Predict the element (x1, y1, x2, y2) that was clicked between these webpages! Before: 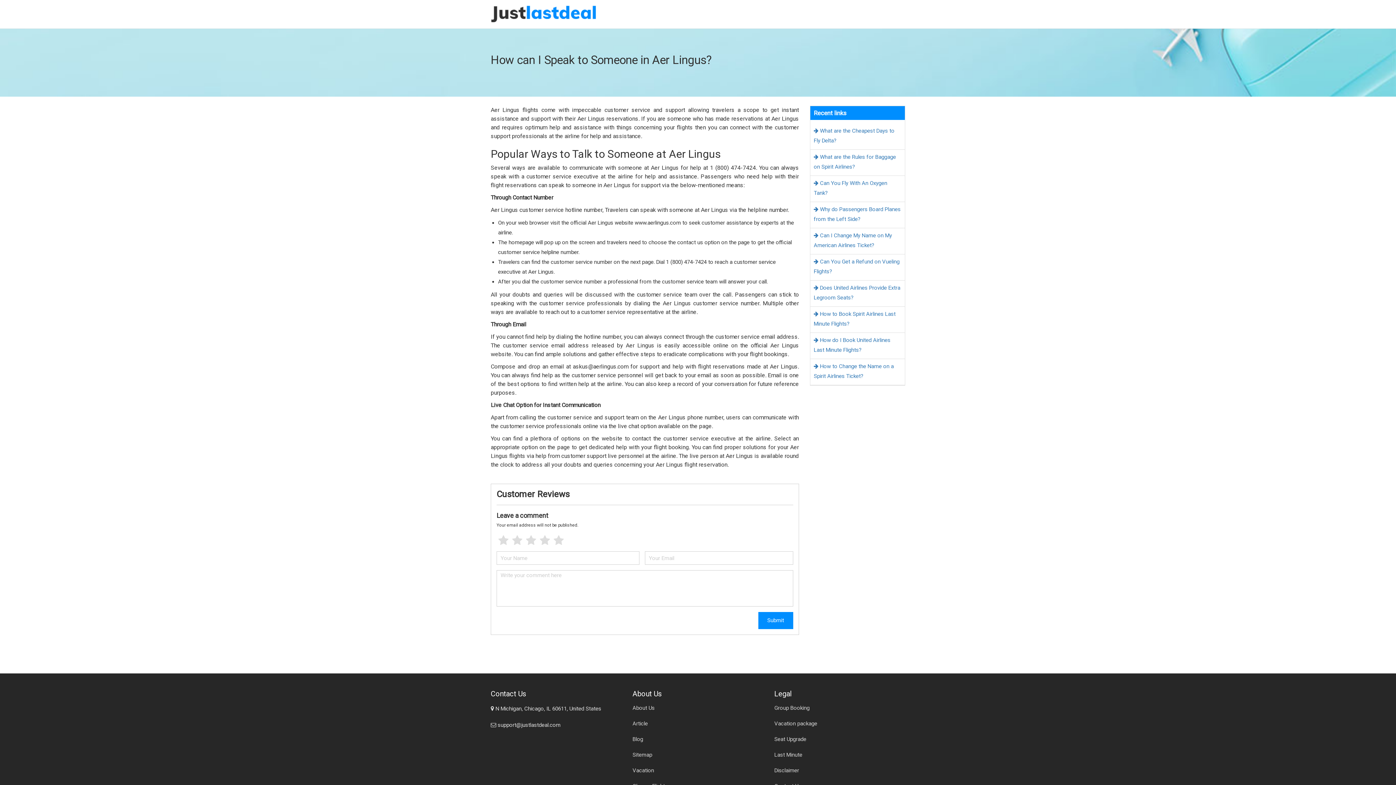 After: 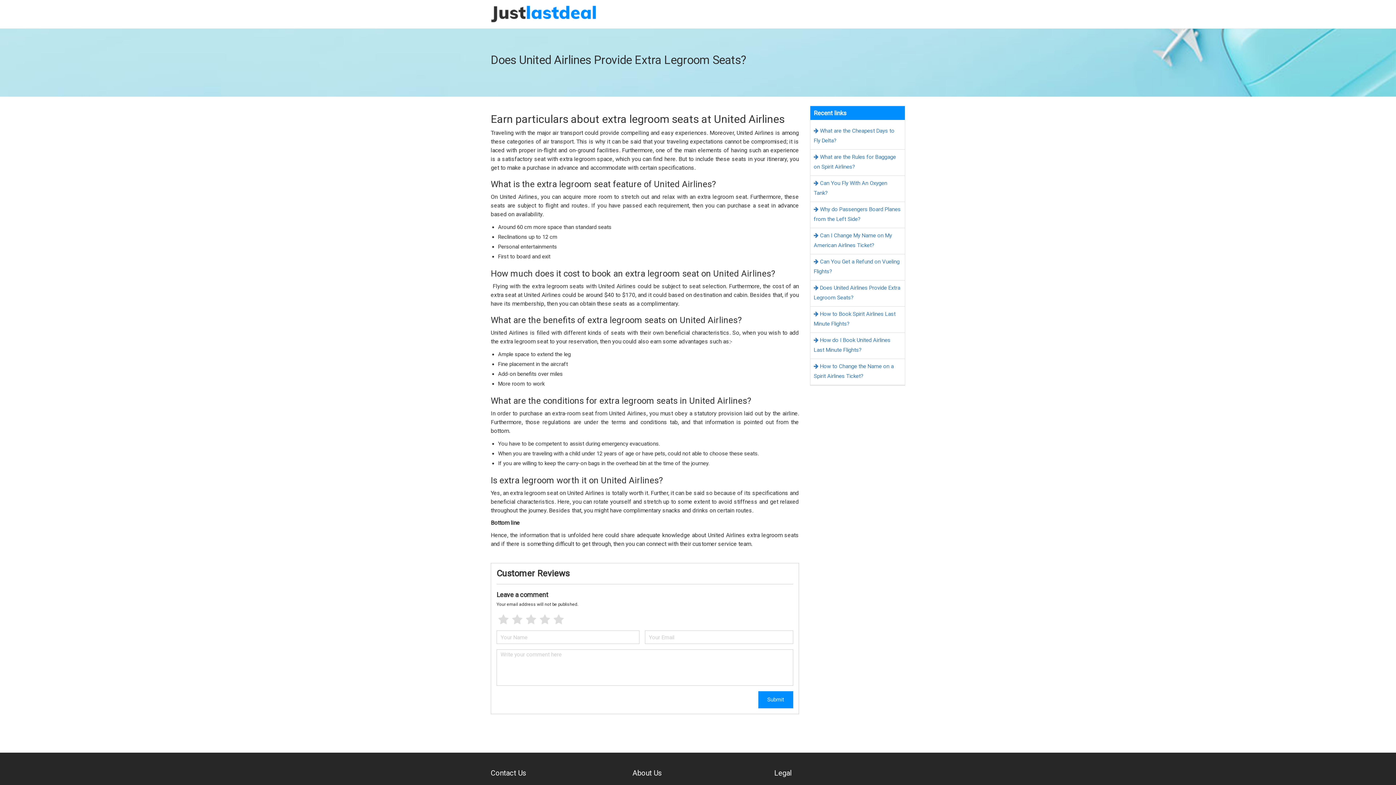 Action: label: article bbox: (810, 280, 905, 306)